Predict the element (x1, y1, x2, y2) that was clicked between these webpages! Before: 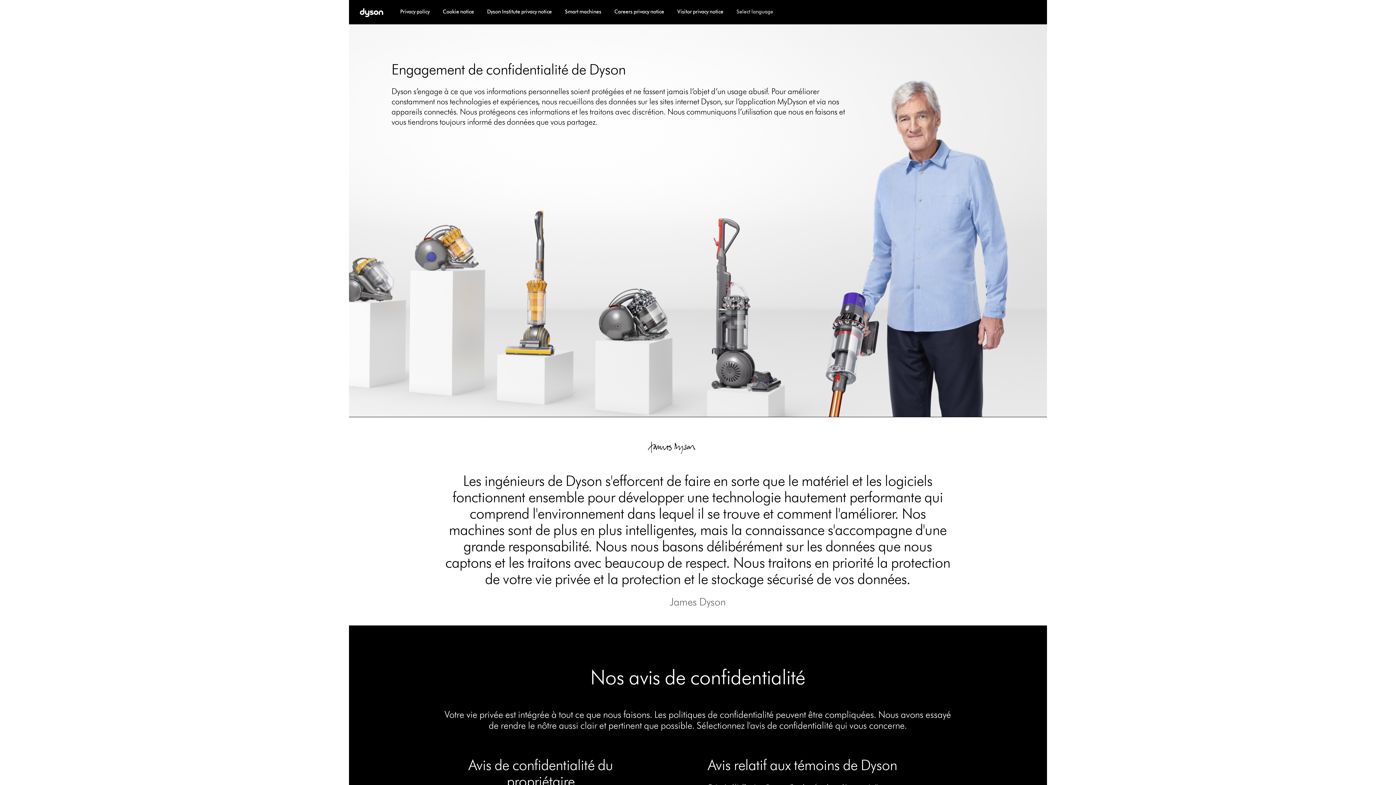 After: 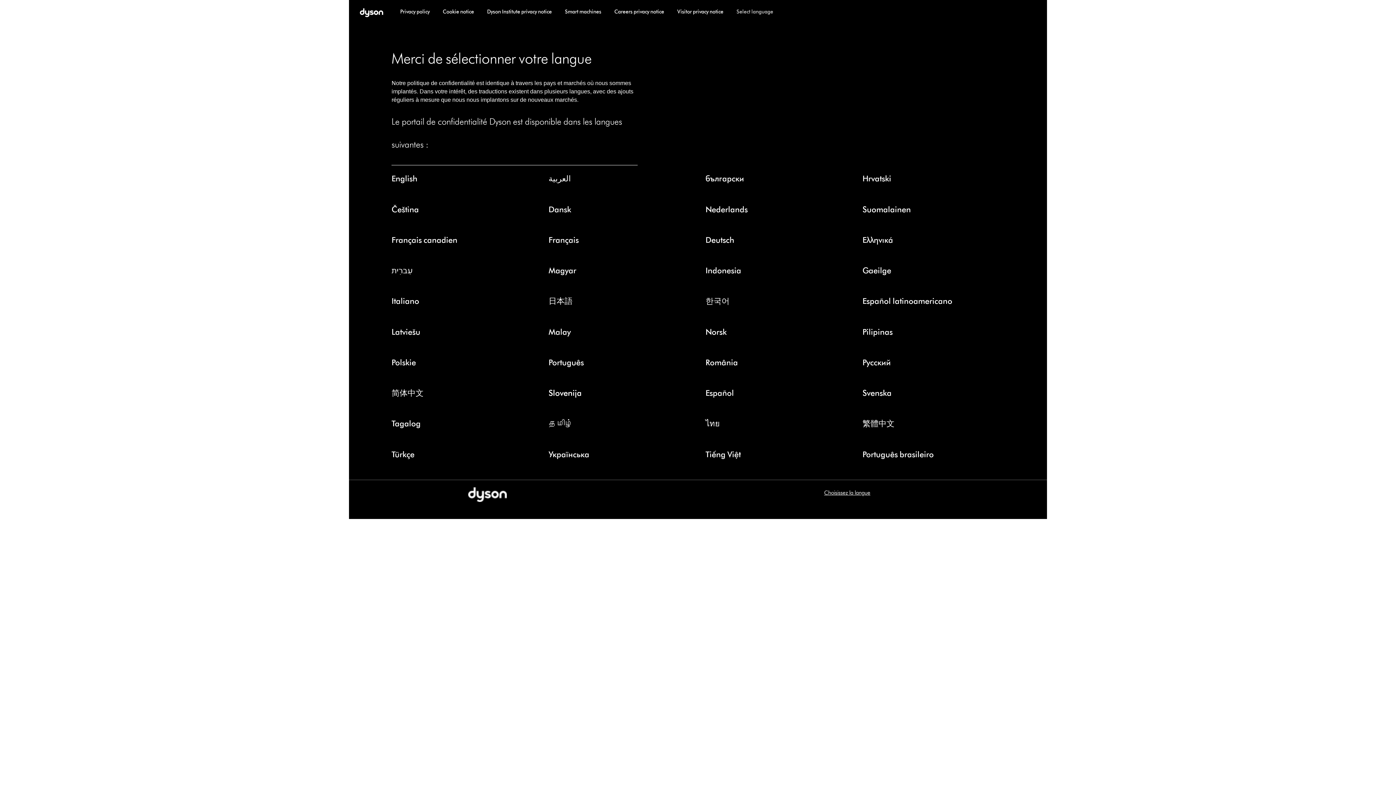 Action: bbox: (670, 0, 730, 24) label: Visitor privacy notice